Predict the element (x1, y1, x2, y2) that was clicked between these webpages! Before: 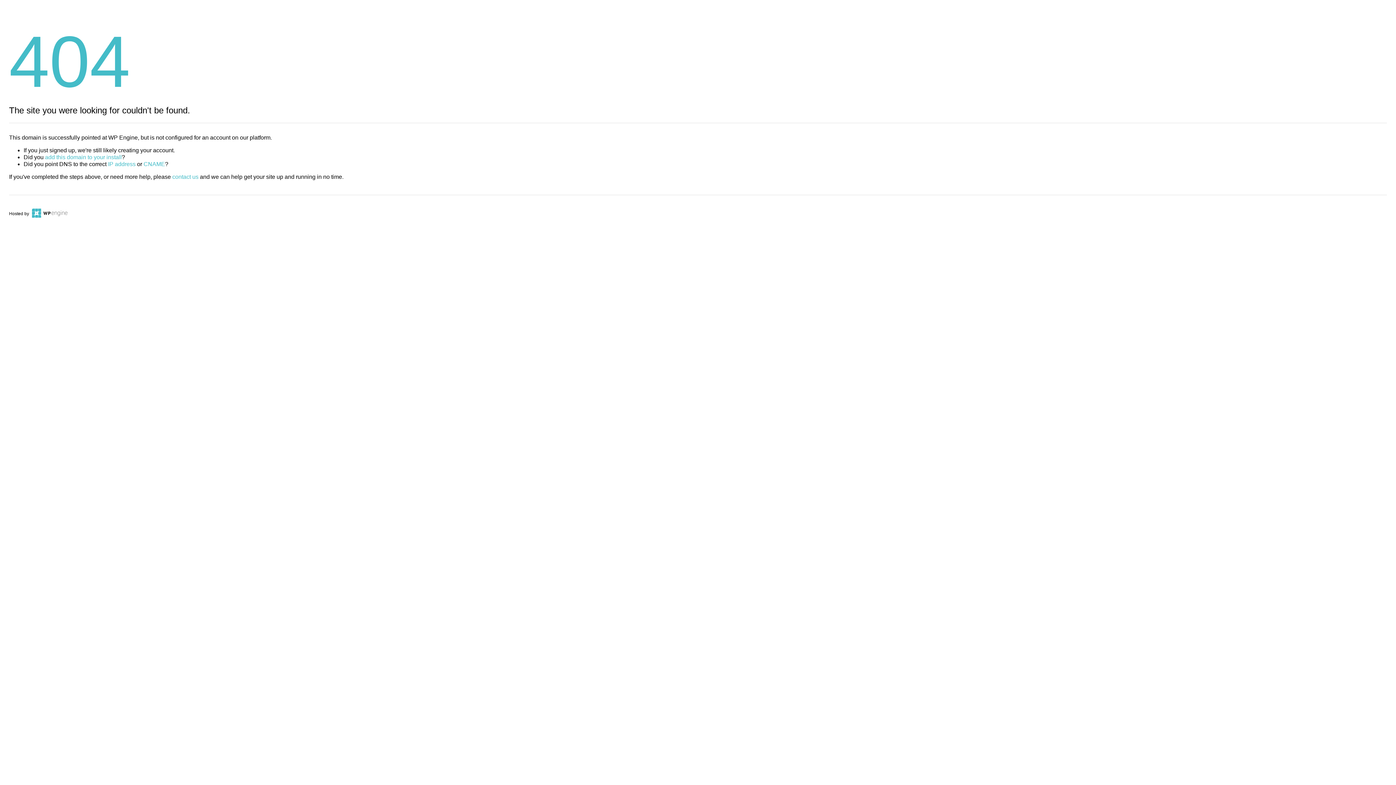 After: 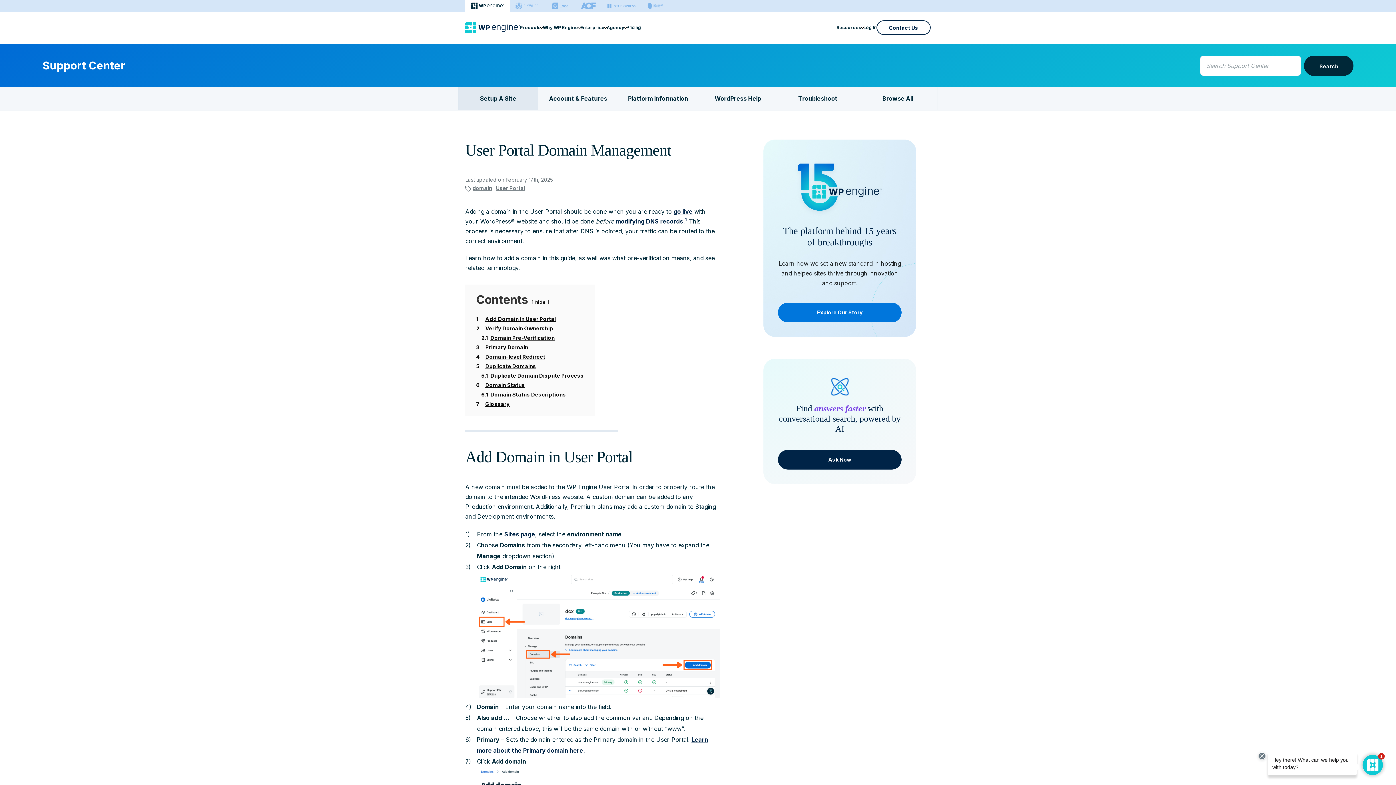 Action: bbox: (45, 154, 121, 160) label: add this domain to your install